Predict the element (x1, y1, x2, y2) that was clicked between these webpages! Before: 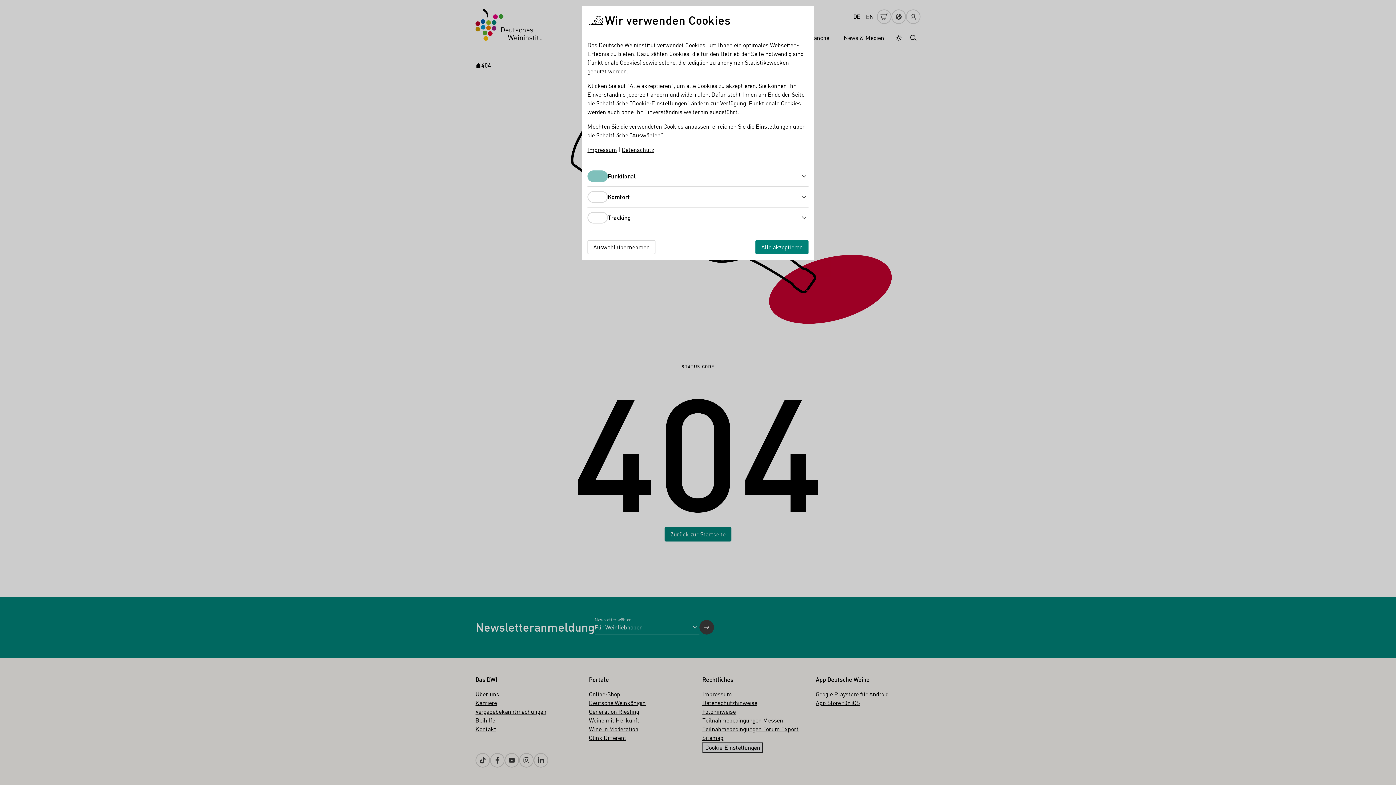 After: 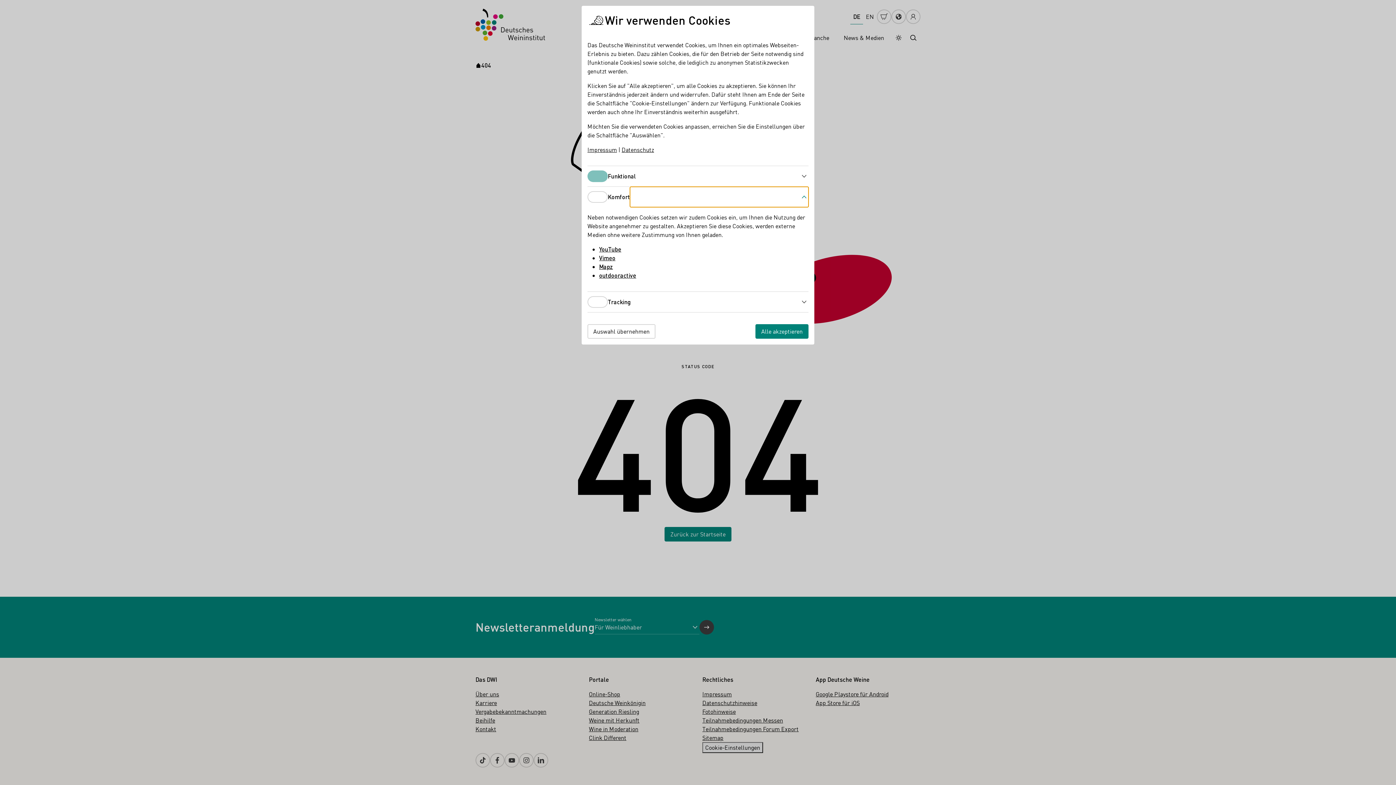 Action: label: Komfort bbox: (630, 186, 808, 207)